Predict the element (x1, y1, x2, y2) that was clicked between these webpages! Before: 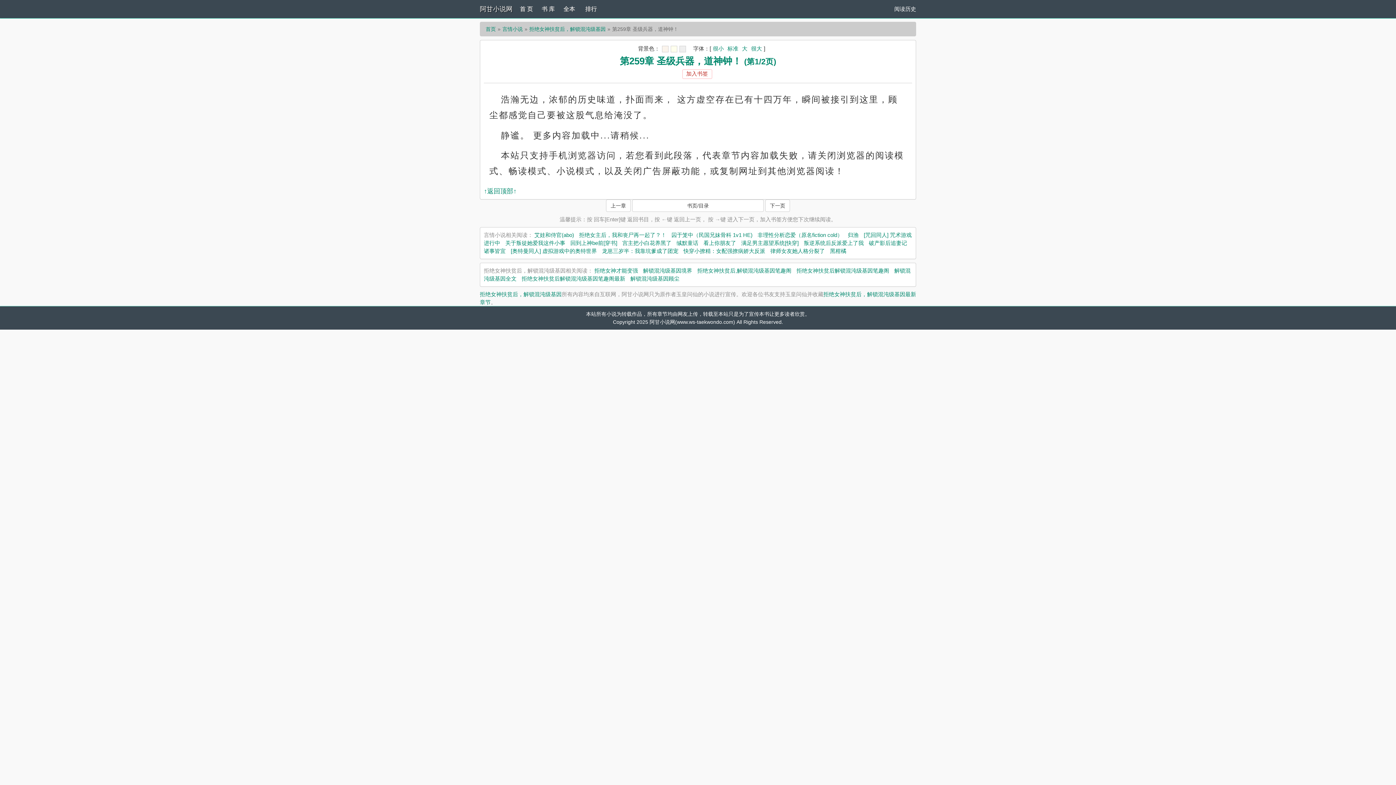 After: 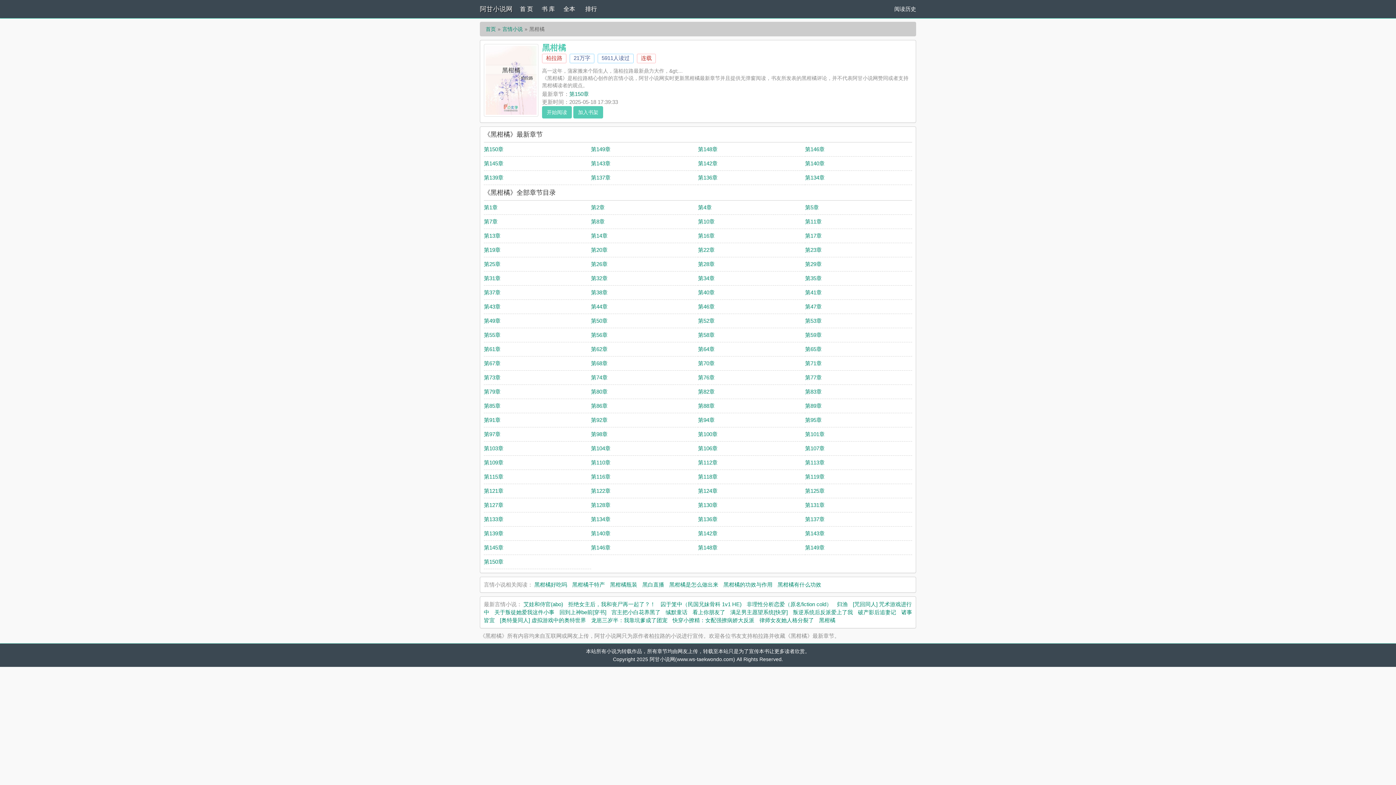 Action: label: 黑柑橘 bbox: (830, 248, 846, 254)